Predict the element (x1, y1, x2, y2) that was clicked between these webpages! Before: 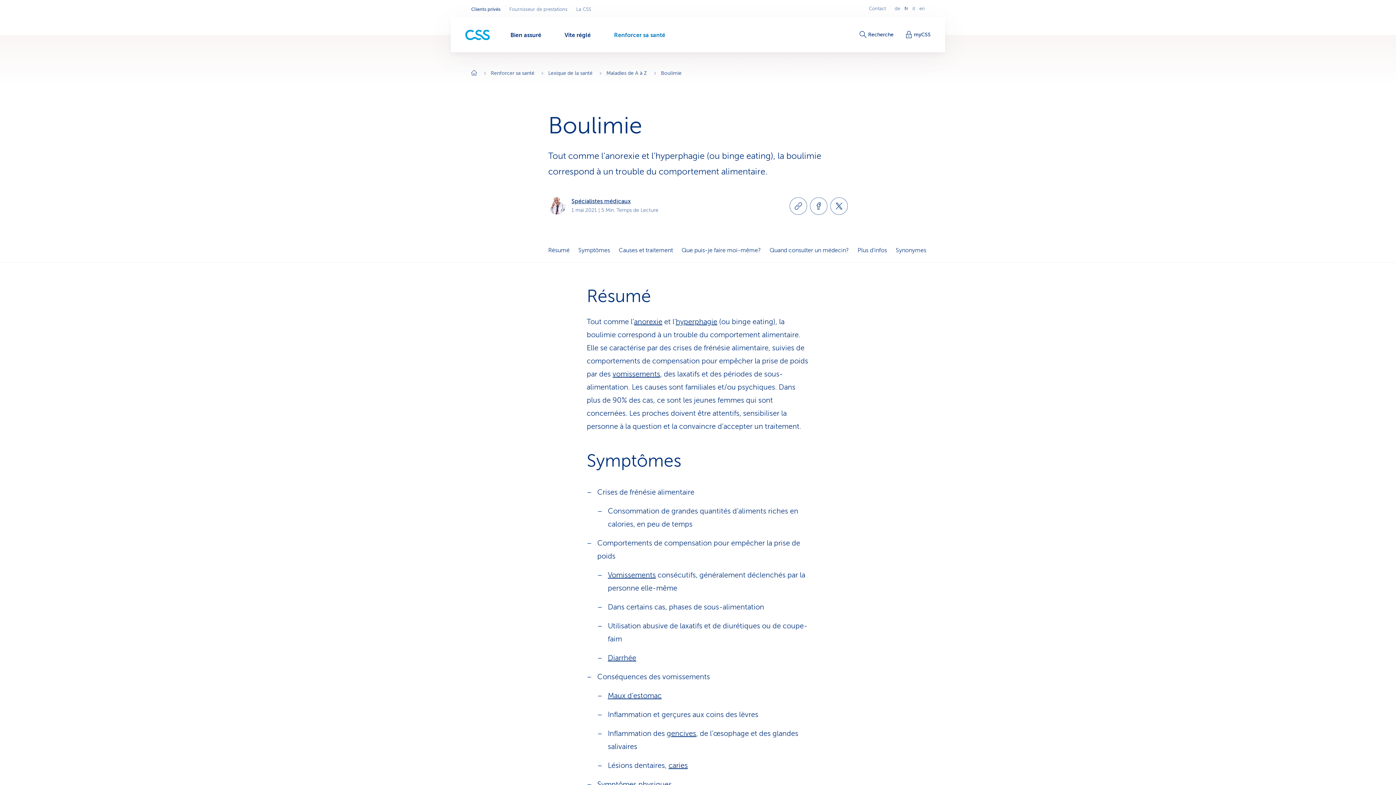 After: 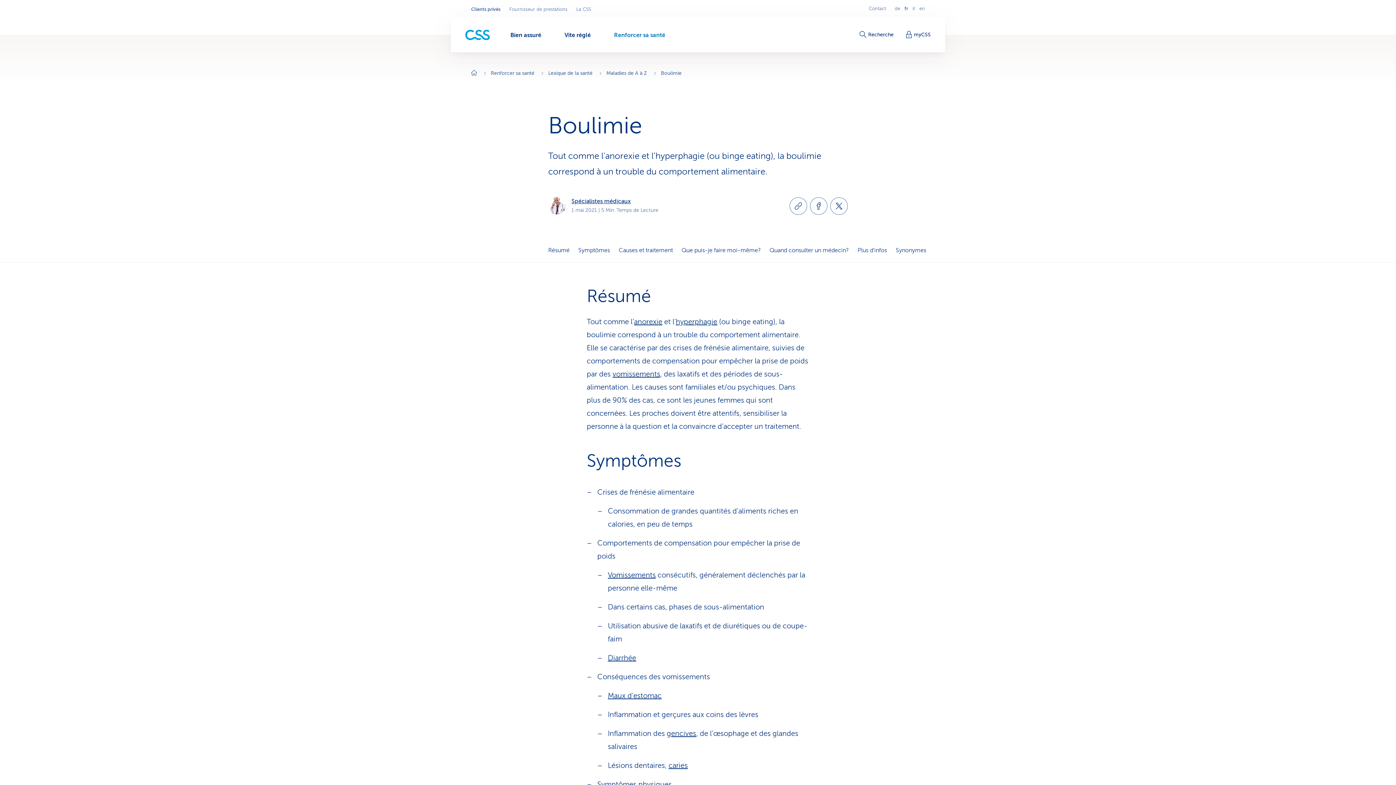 Action: bbox: (859, 31, 893, 38) label: Recherche